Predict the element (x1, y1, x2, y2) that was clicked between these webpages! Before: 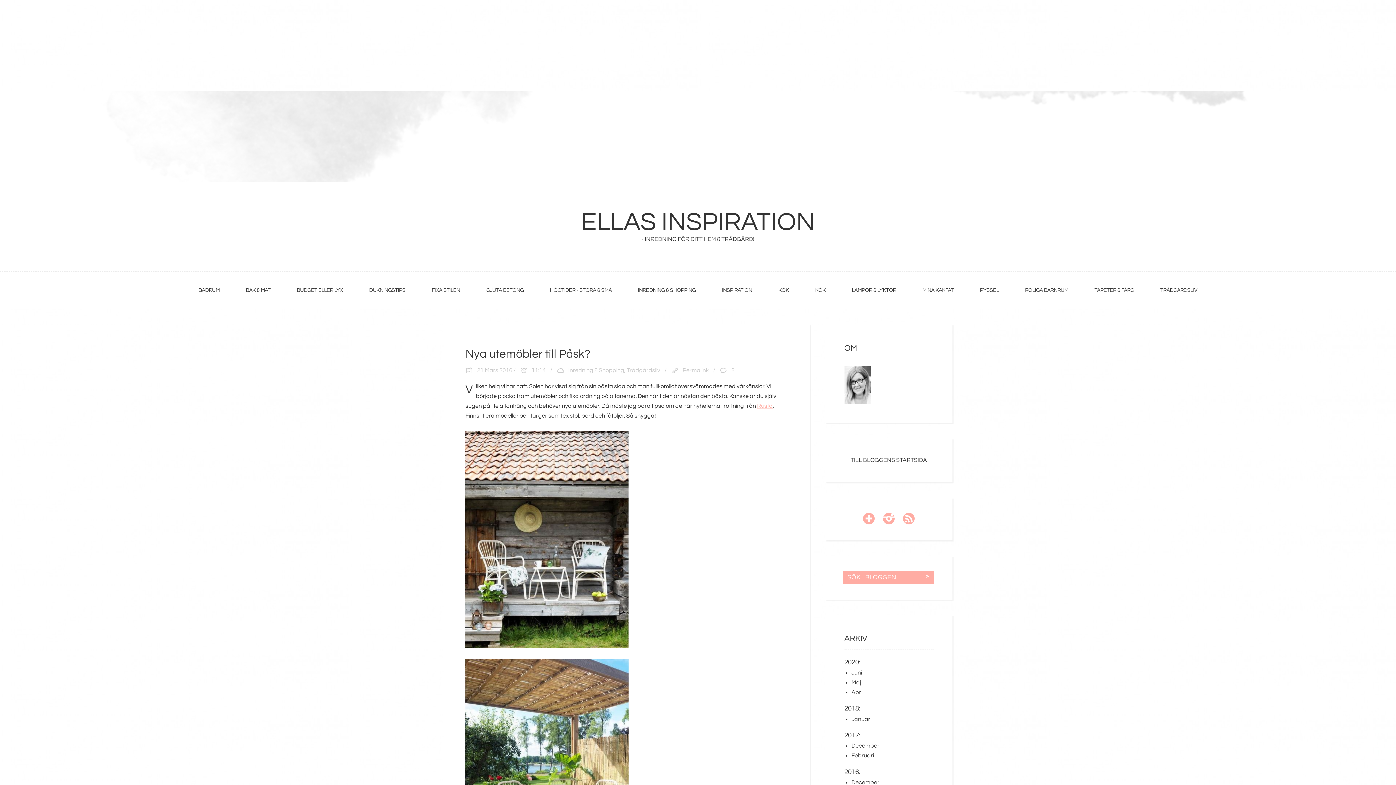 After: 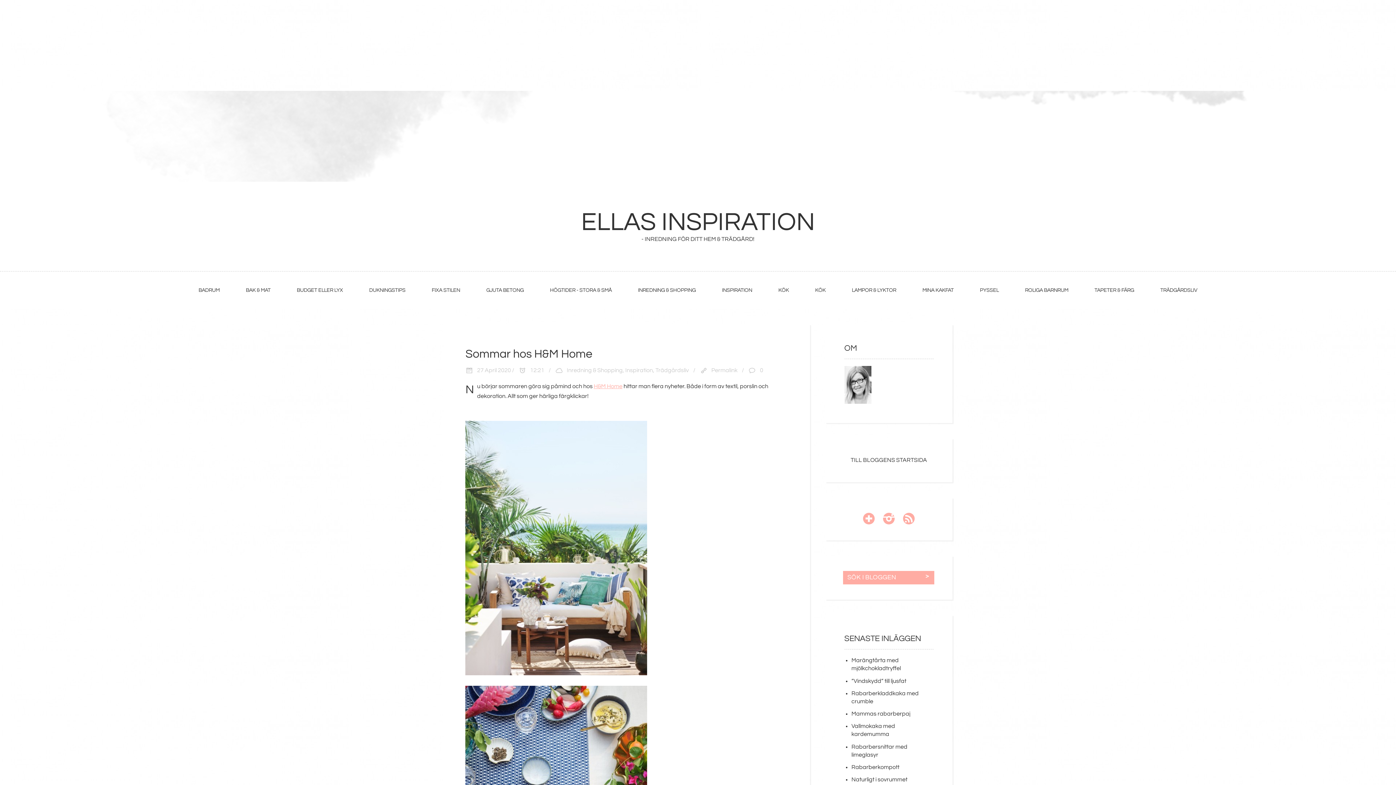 Action: label: April bbox: (851, 689, 863, 695)